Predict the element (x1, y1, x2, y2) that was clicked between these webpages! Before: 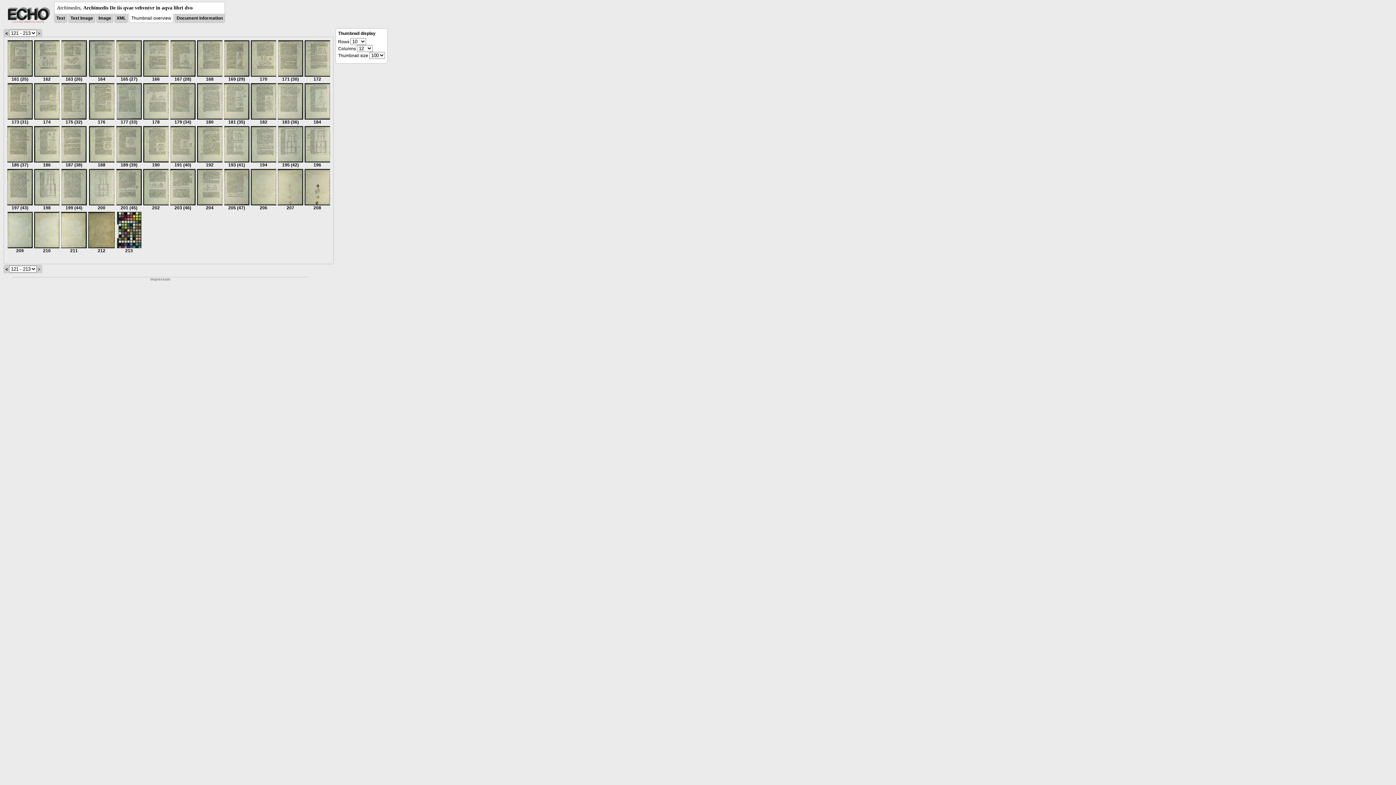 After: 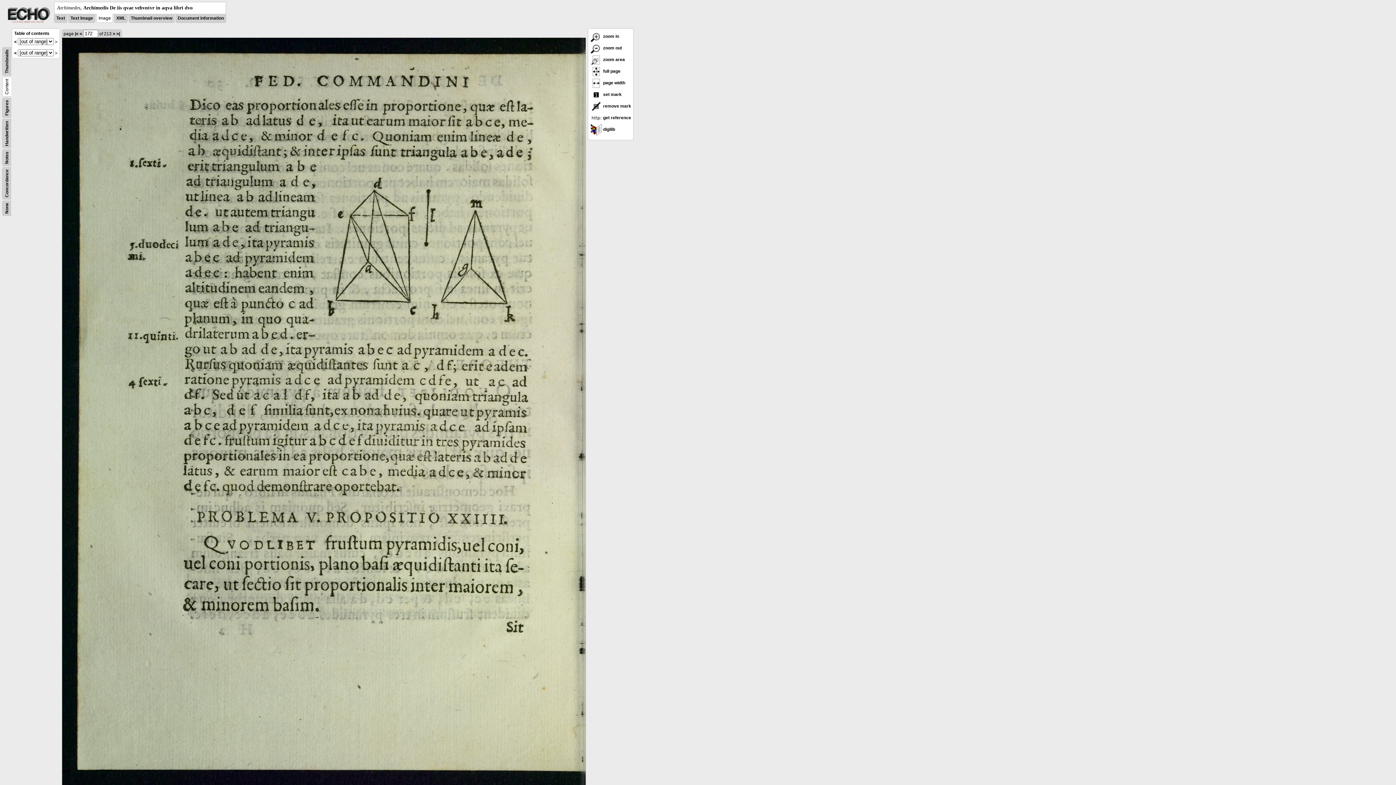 Action: bbox: (304, 72, 330, 81) label: 
172